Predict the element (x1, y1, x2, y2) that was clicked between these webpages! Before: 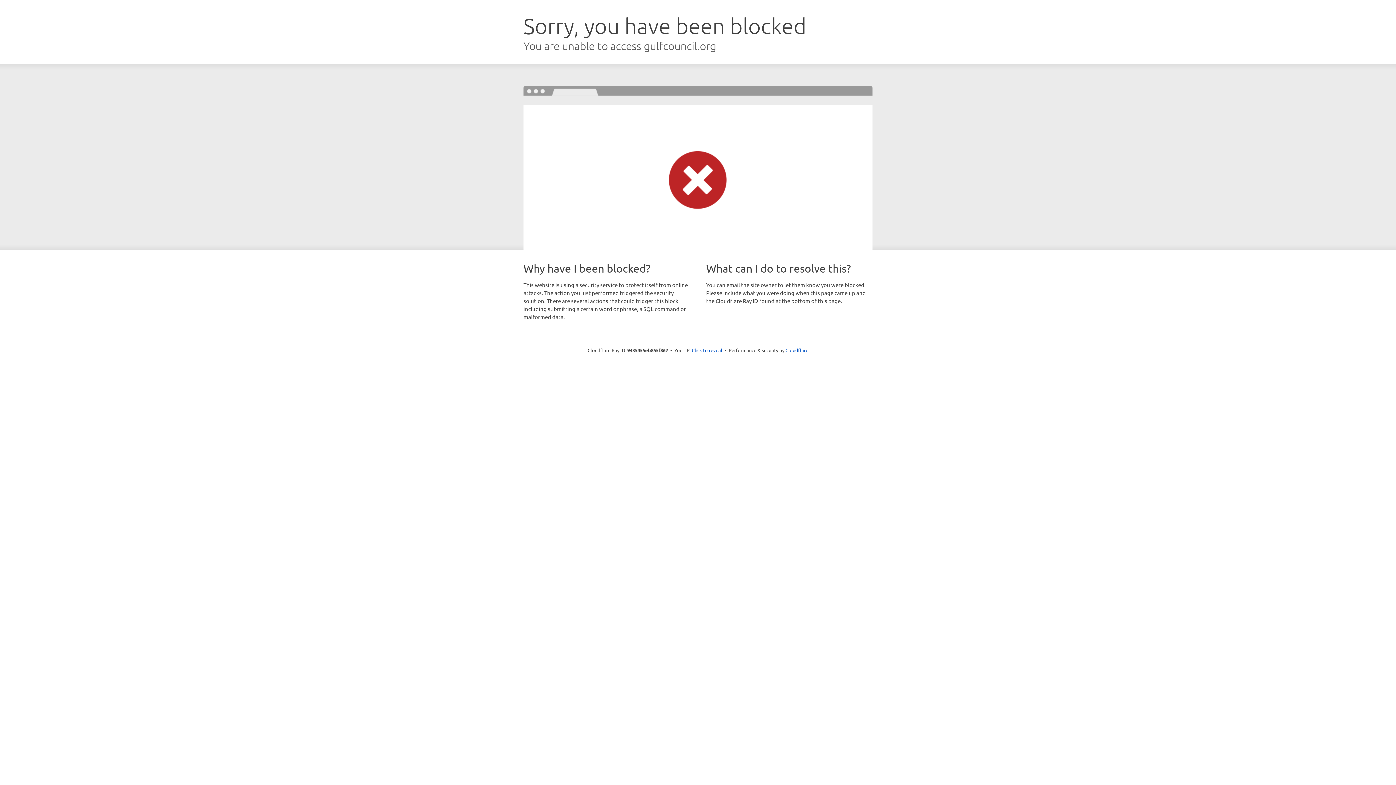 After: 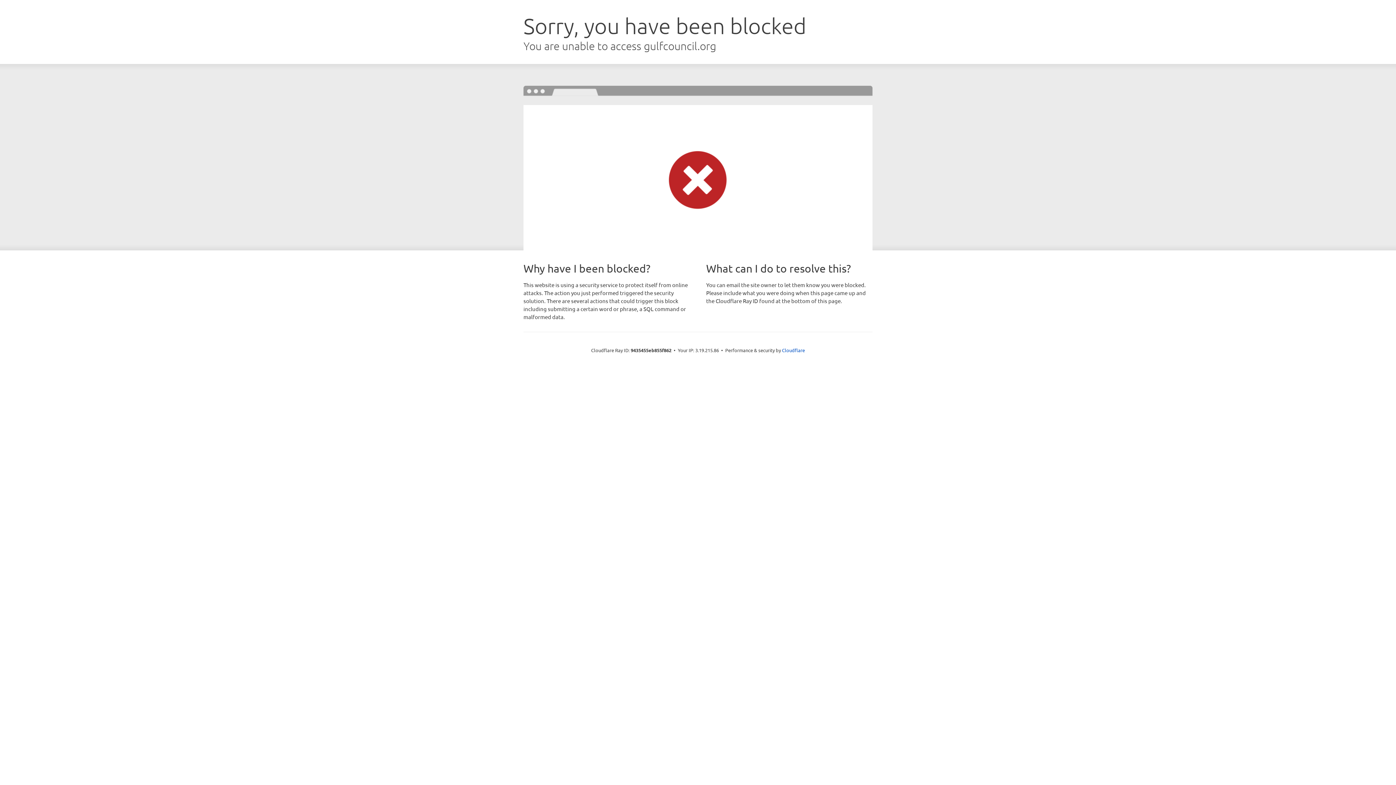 Action: bbox: (692, 346, 722, 353) label: Click to reveal